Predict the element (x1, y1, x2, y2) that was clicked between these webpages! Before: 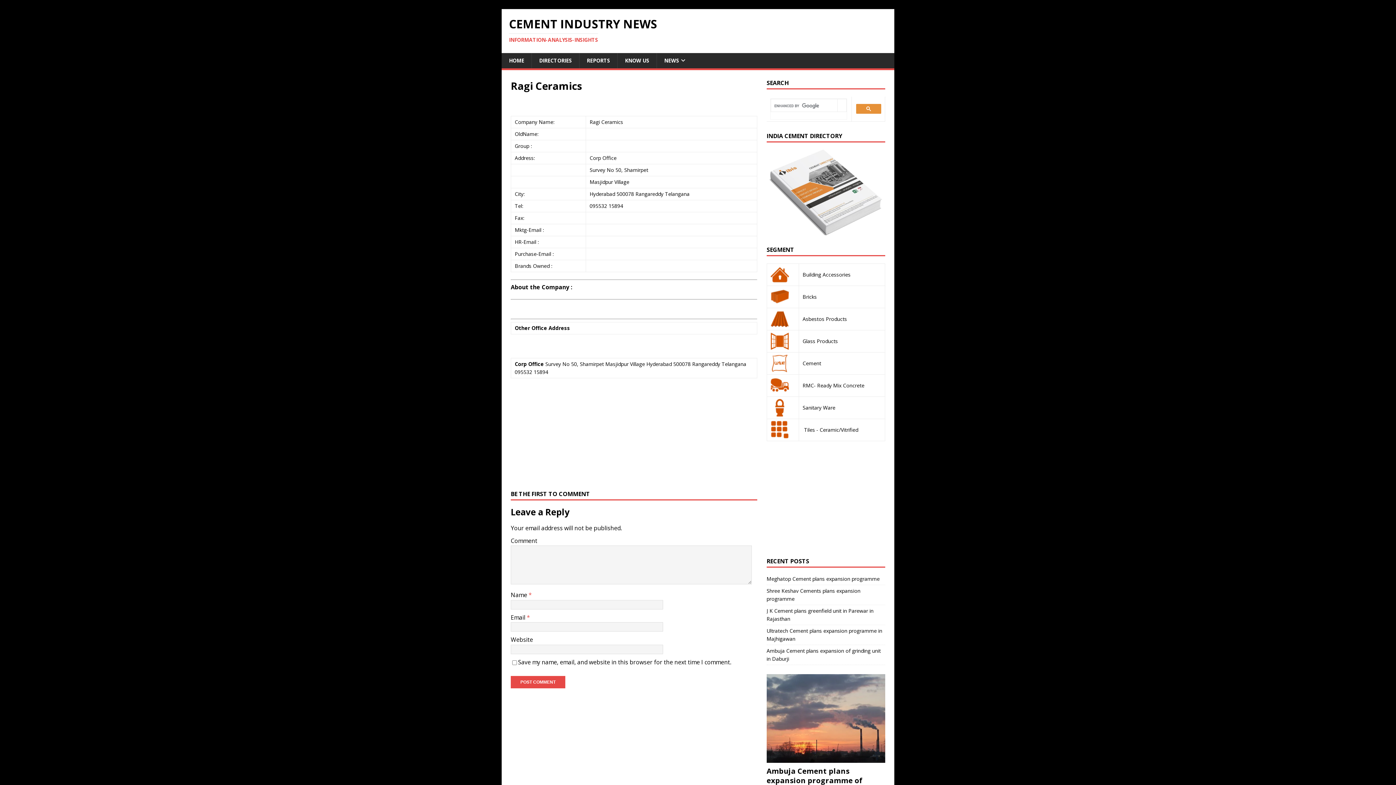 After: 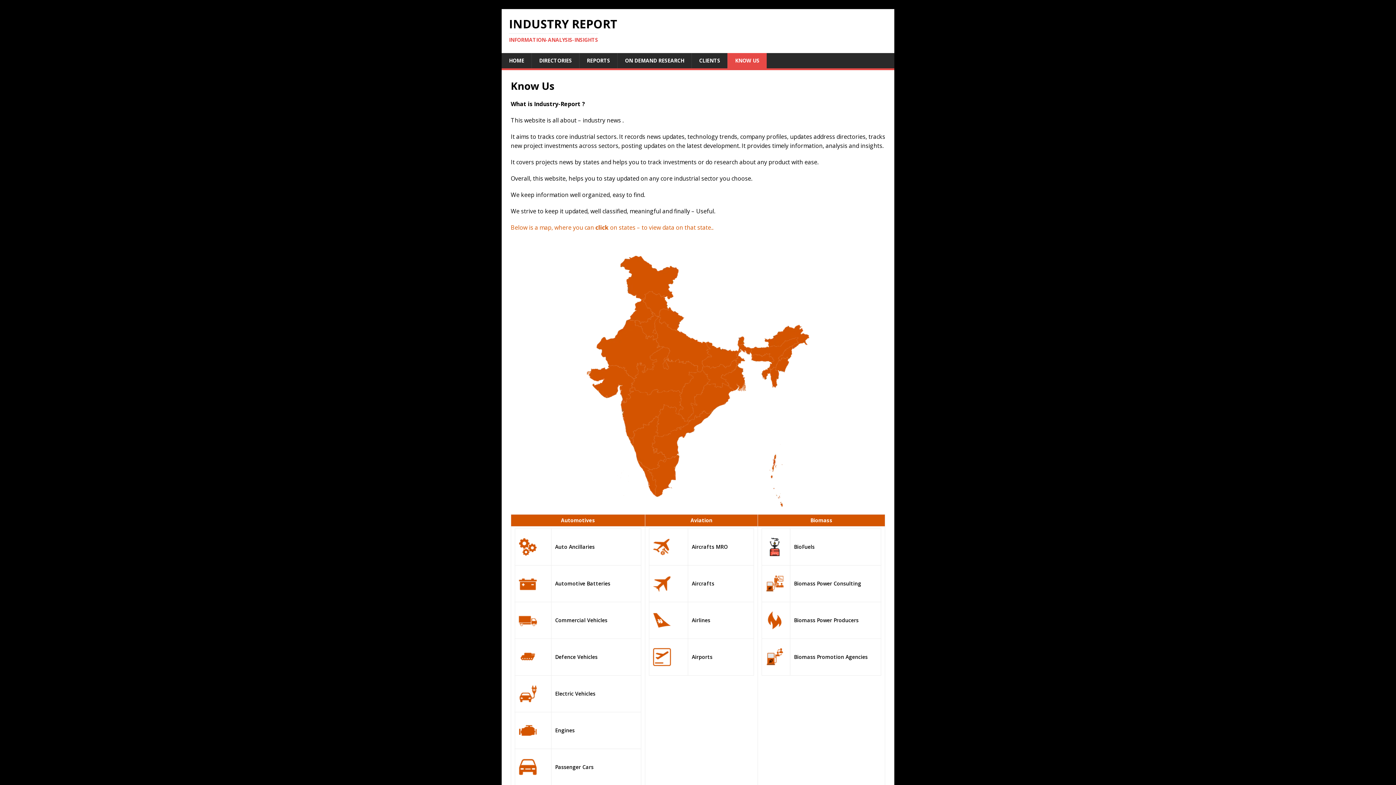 Action: label: KNOW US bbox: (617, 53, 656, 68)